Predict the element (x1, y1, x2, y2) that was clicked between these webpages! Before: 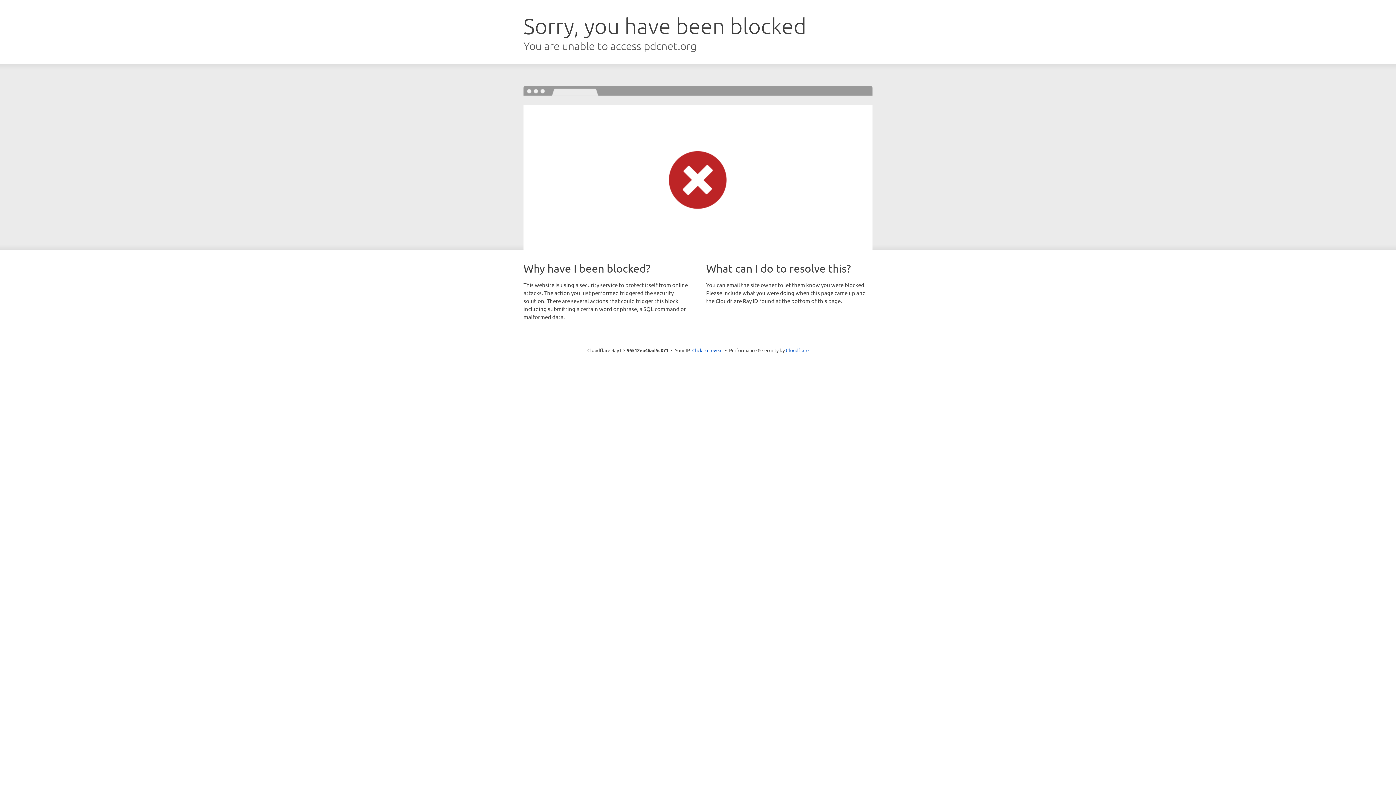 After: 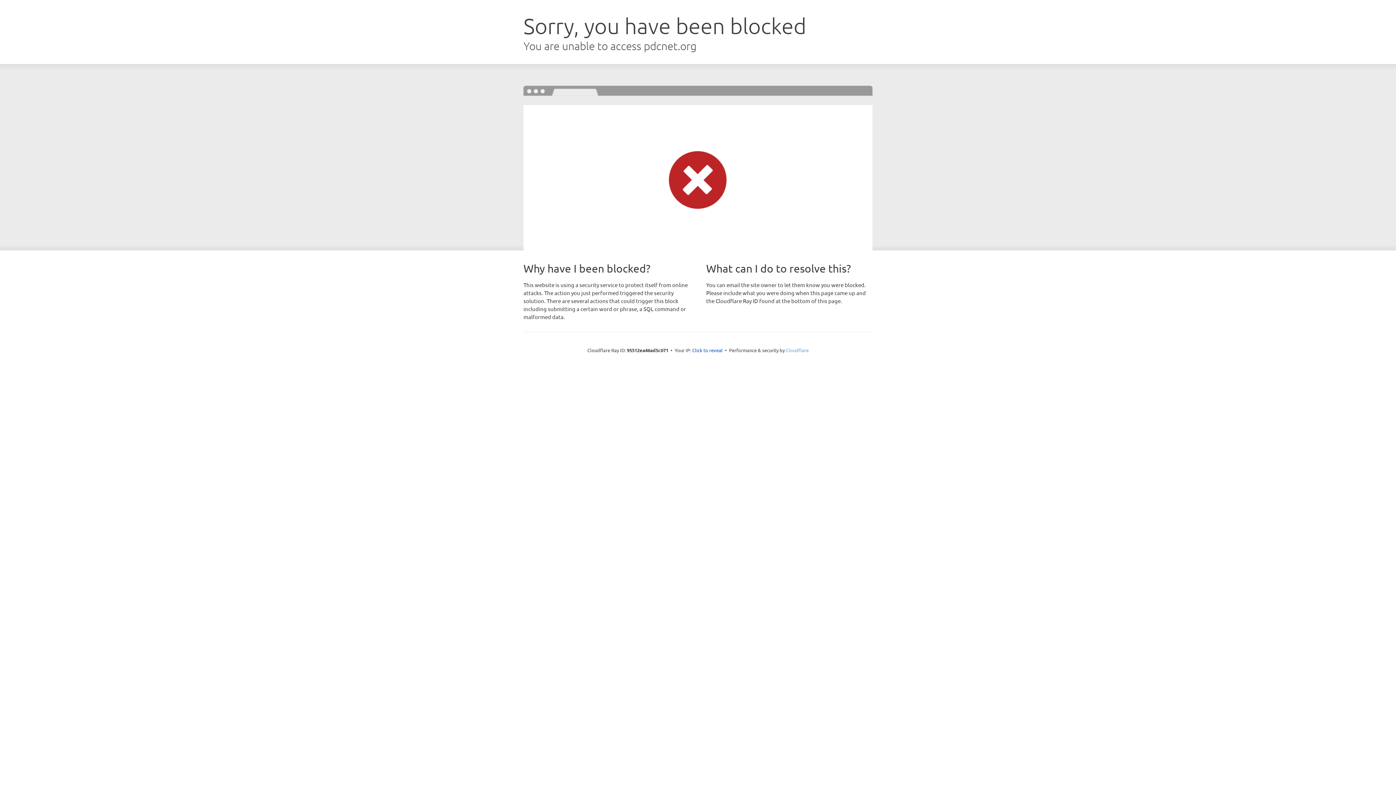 Action: label: Cloudflare bbox: (786, 347, 808, 353)